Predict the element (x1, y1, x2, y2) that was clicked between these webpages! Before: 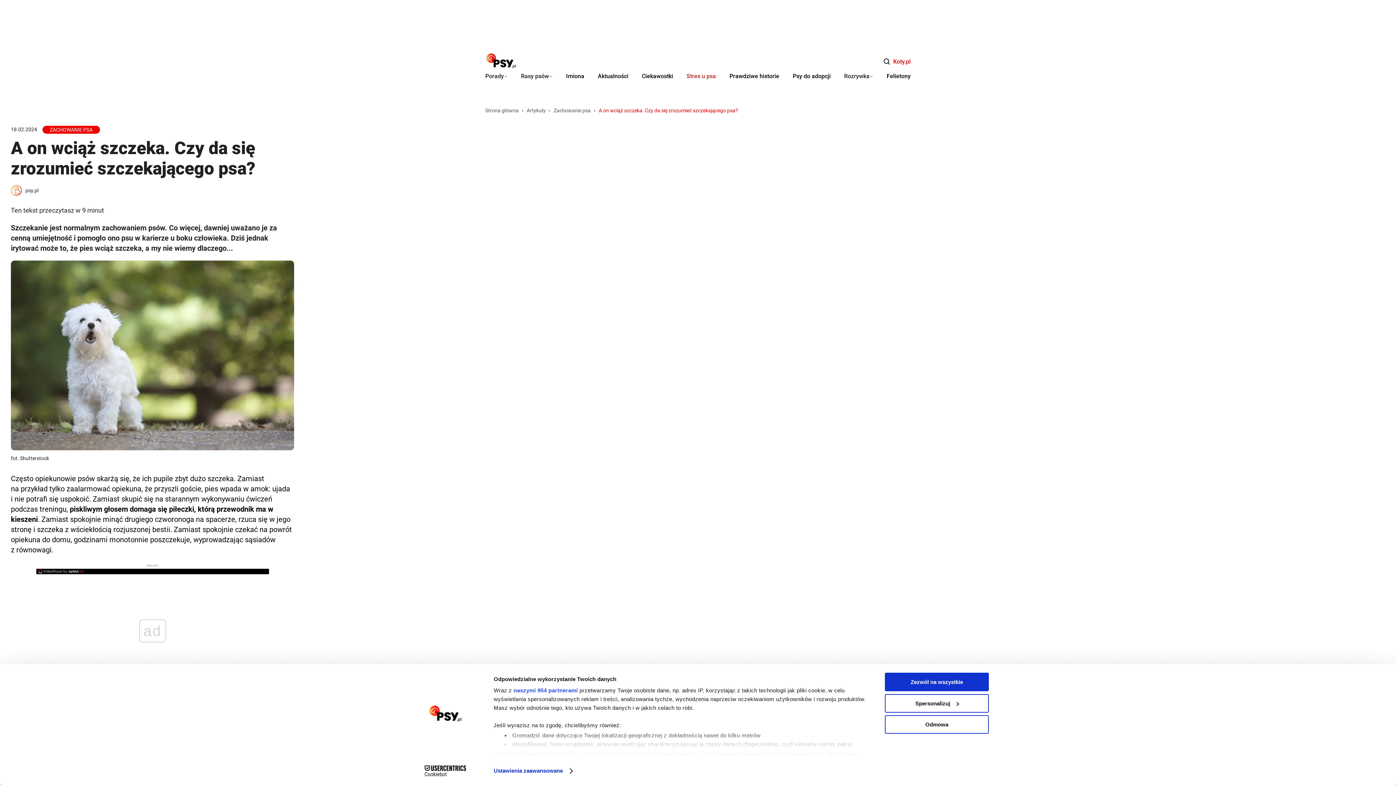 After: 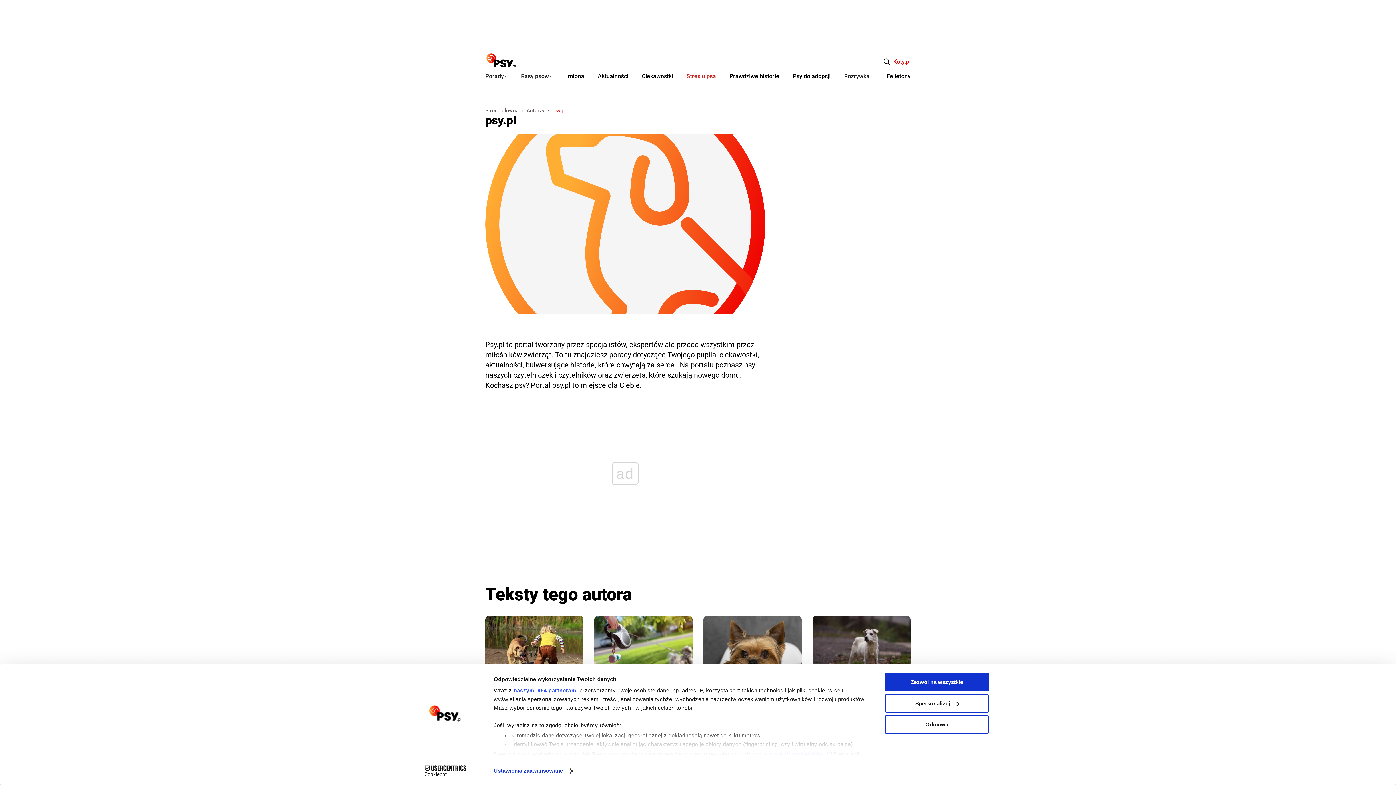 Action: bbox: (10, 182, 294, 198) label: psy.pl